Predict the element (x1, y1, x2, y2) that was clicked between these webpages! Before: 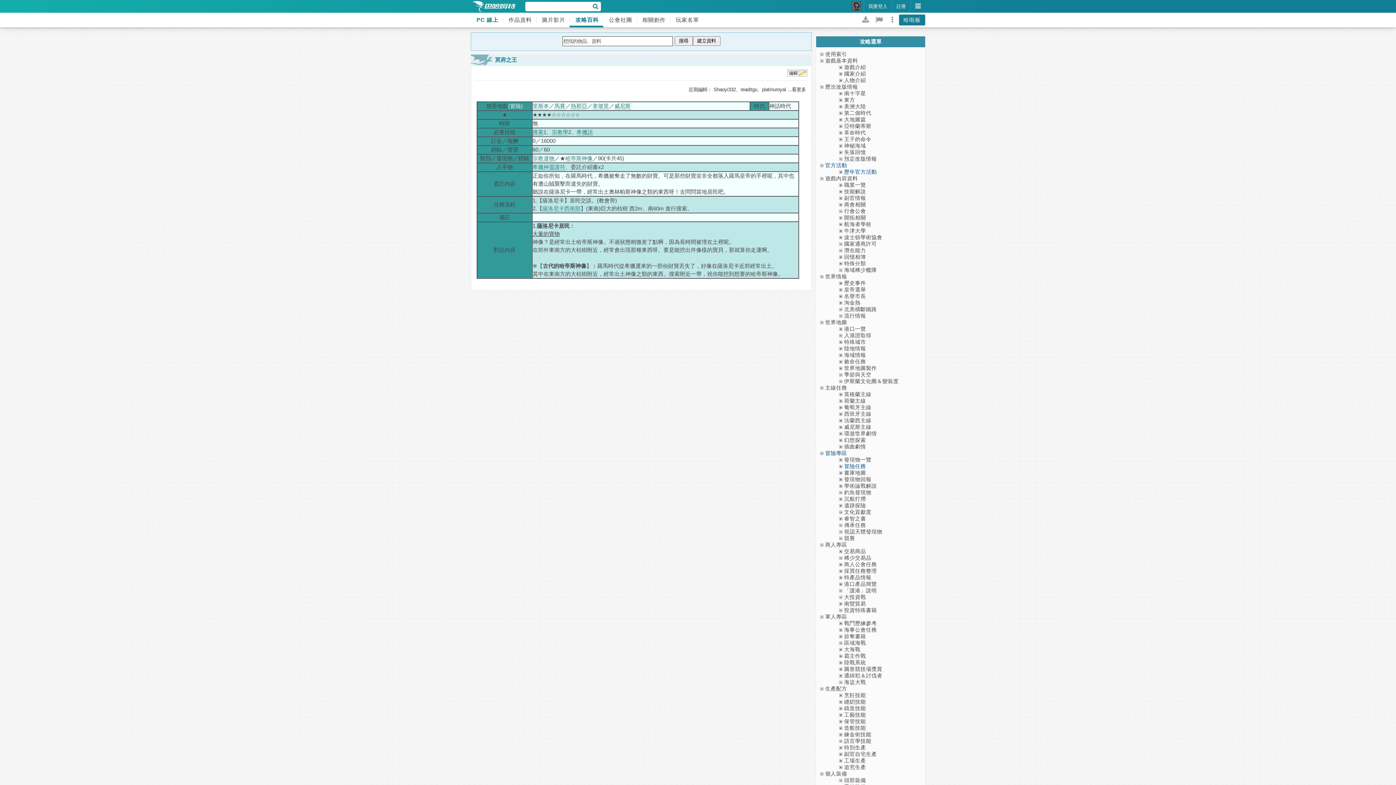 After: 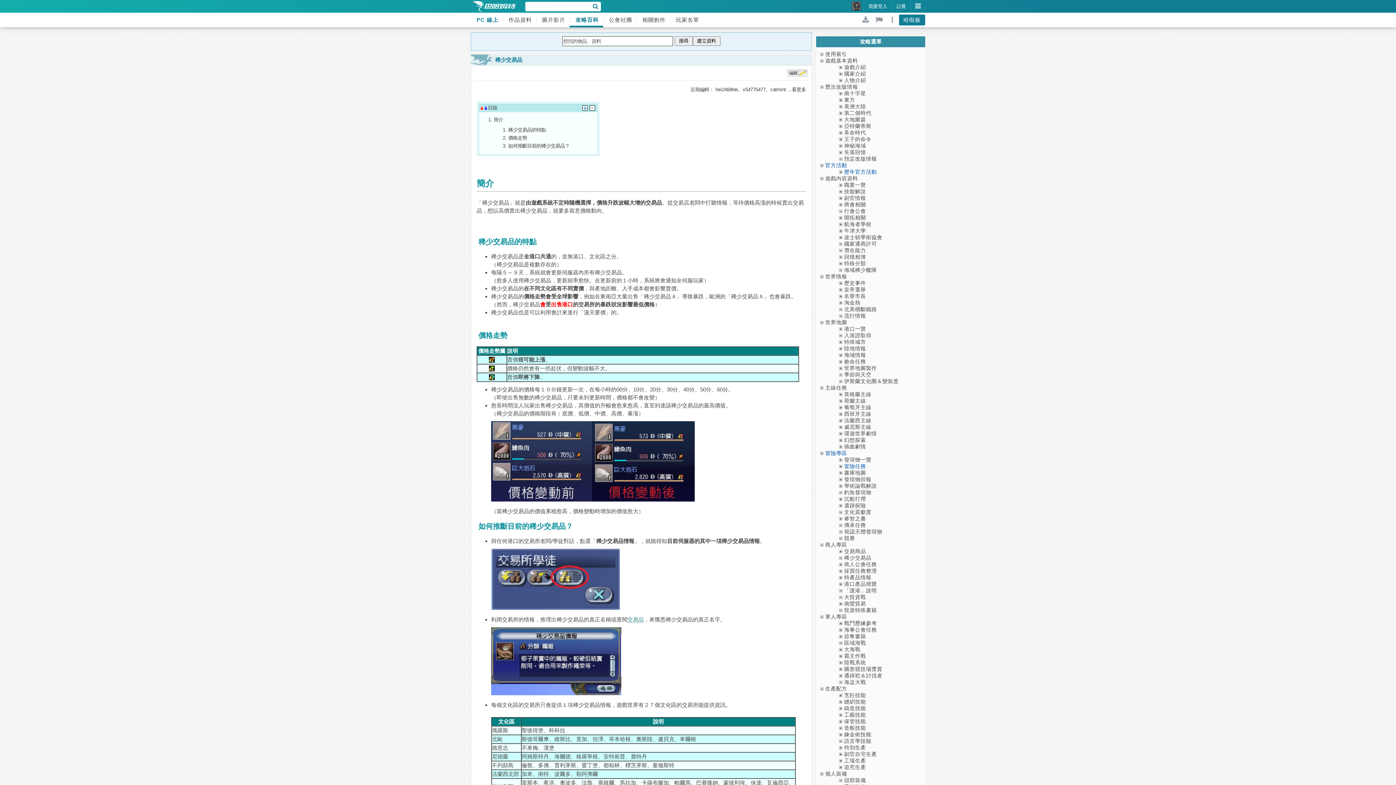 Action: label: 稀少交易品 bbox: (844, 555, 871, 561)